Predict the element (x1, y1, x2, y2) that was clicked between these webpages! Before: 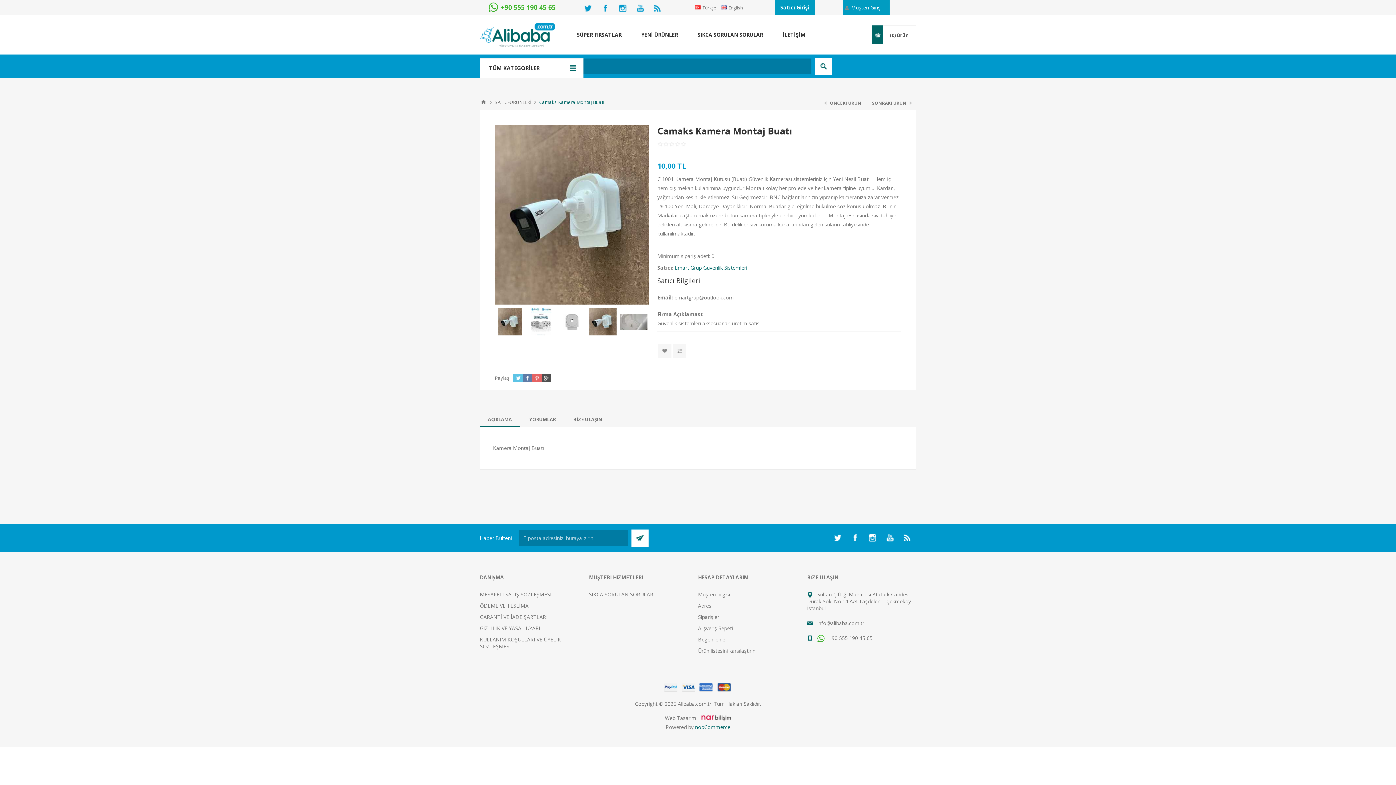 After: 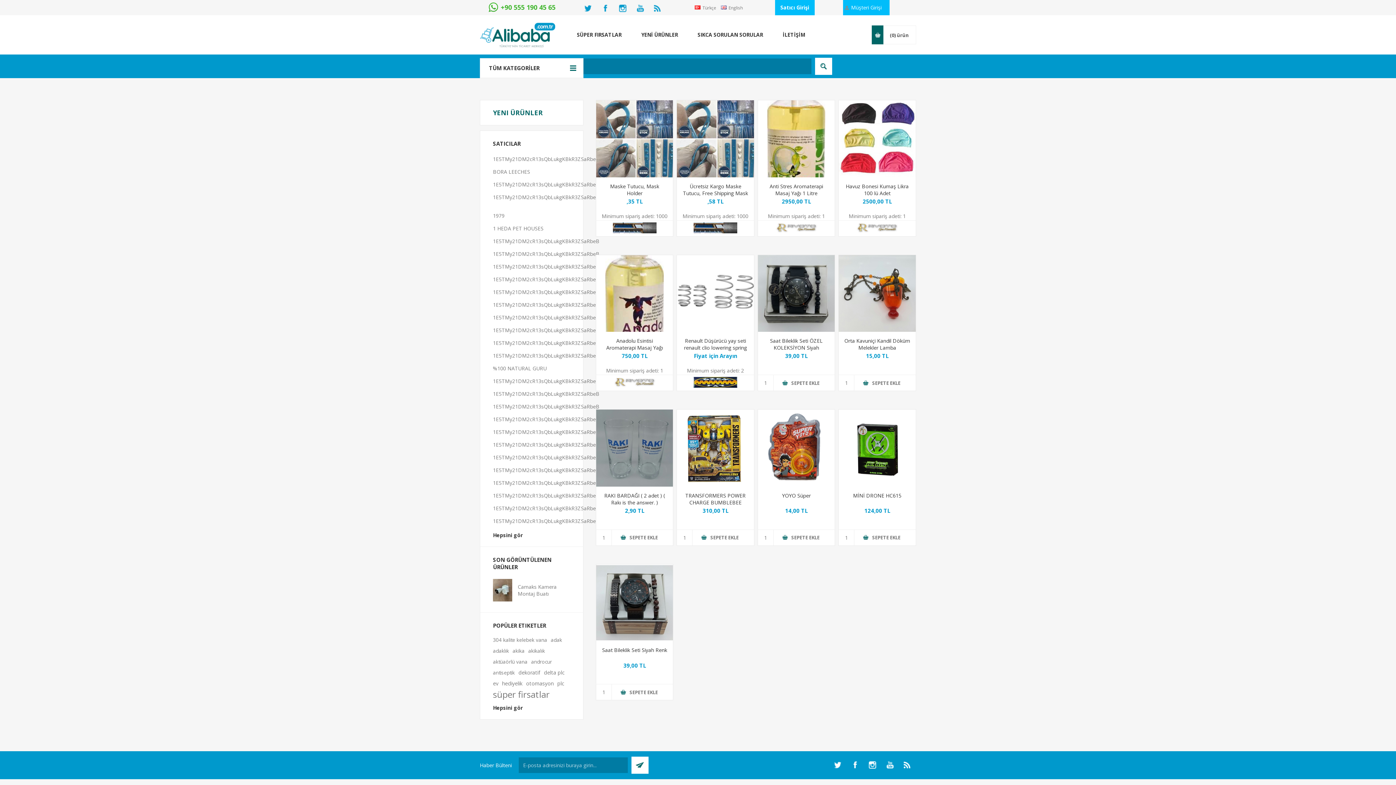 Action: label: YENİ ÜRÜNLER bbox: (631, 29, 688, 40)